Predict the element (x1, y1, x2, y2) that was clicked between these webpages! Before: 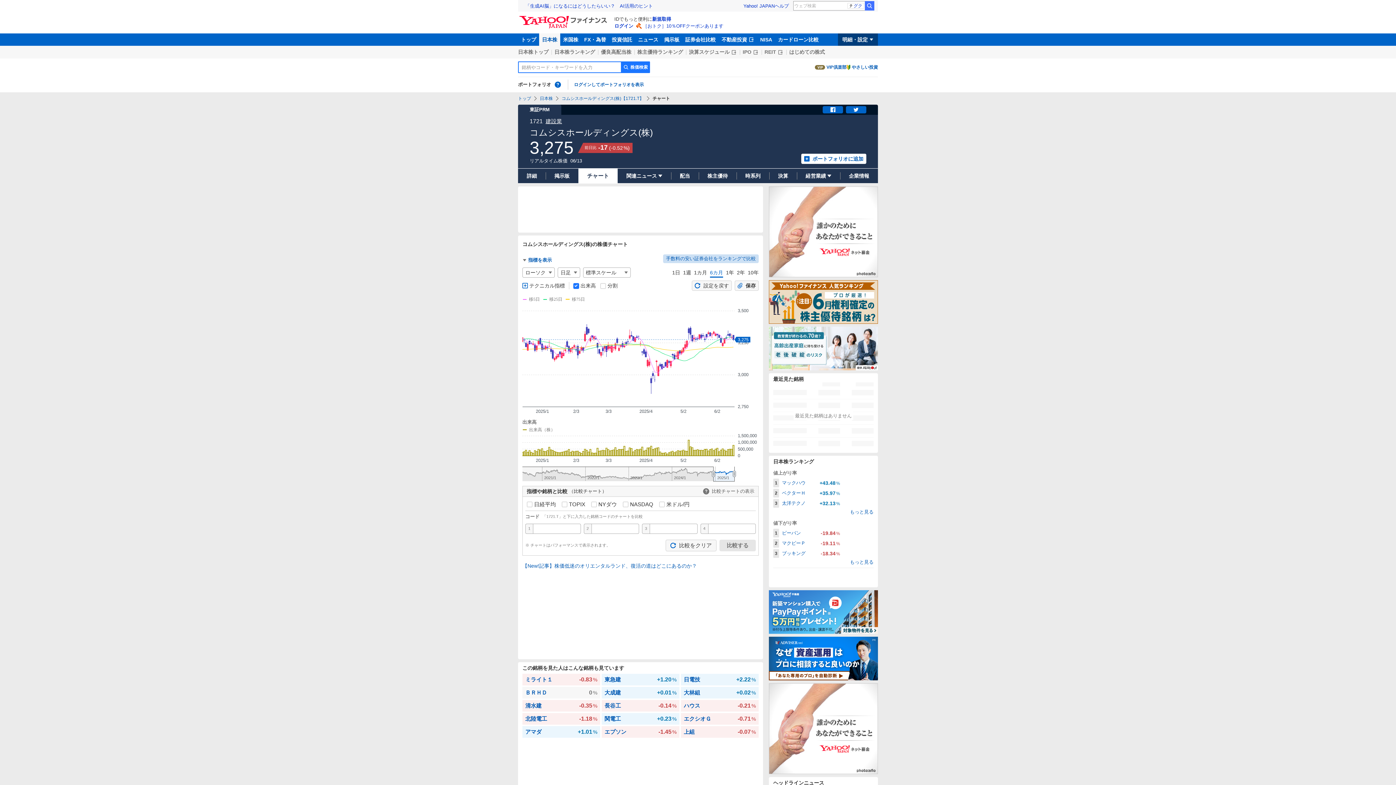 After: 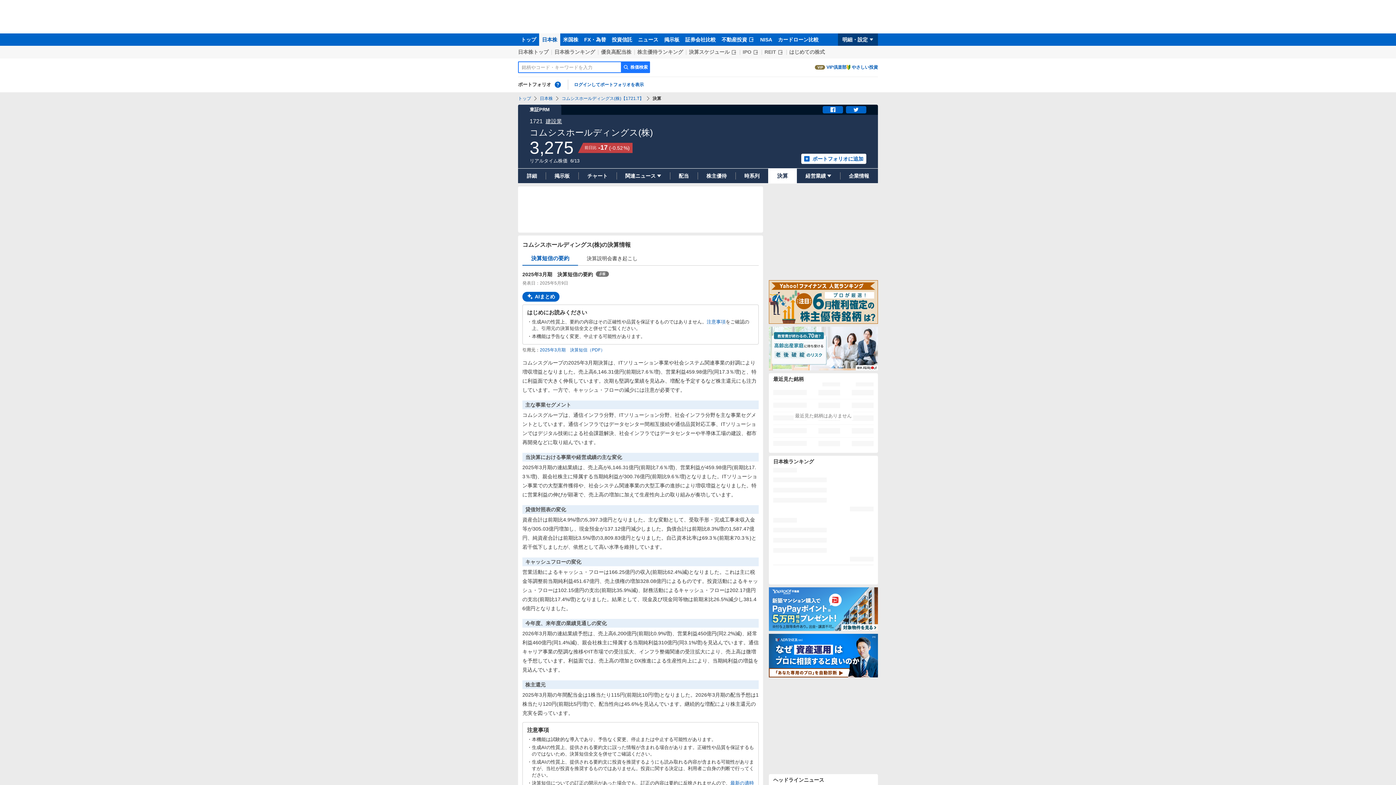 Action: bbox: (769, 168, 797, 183) label: 決算